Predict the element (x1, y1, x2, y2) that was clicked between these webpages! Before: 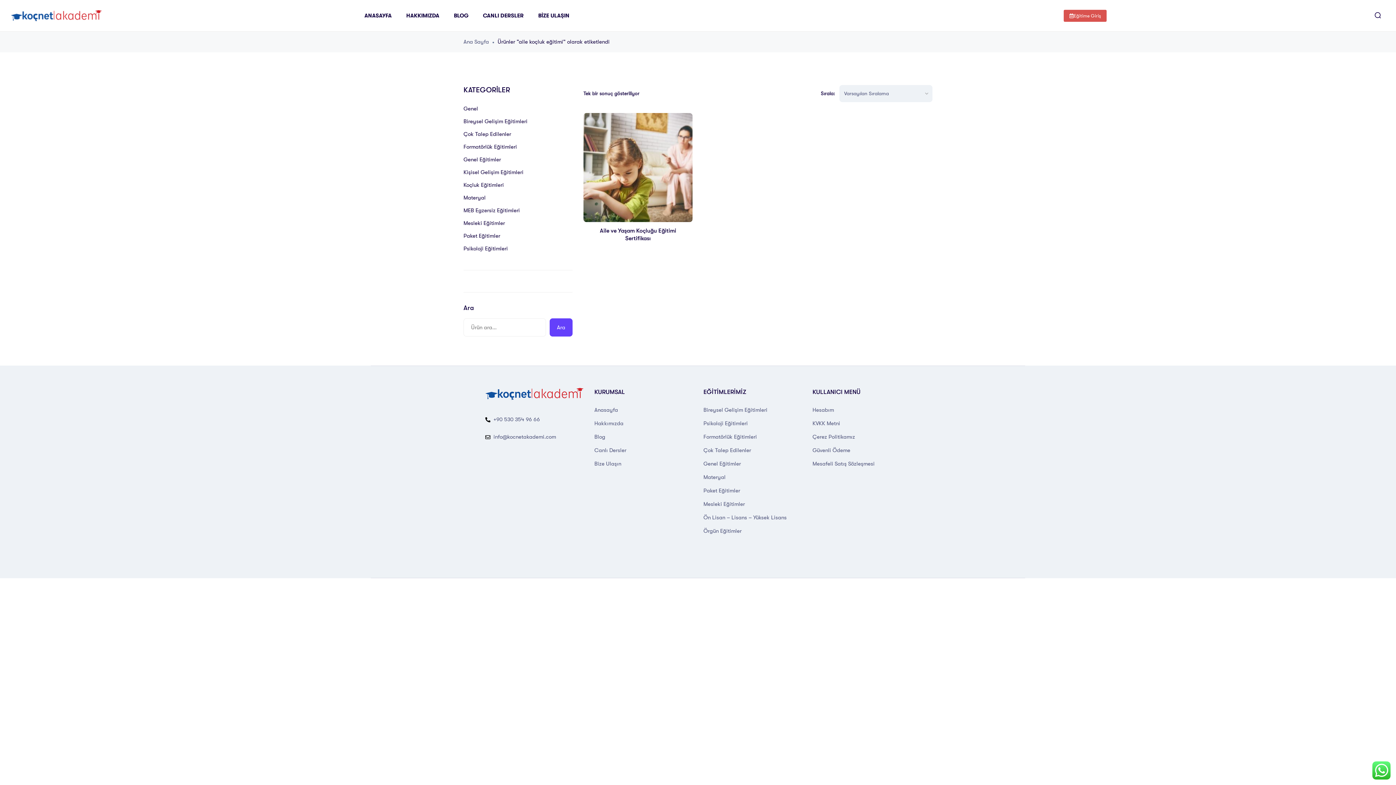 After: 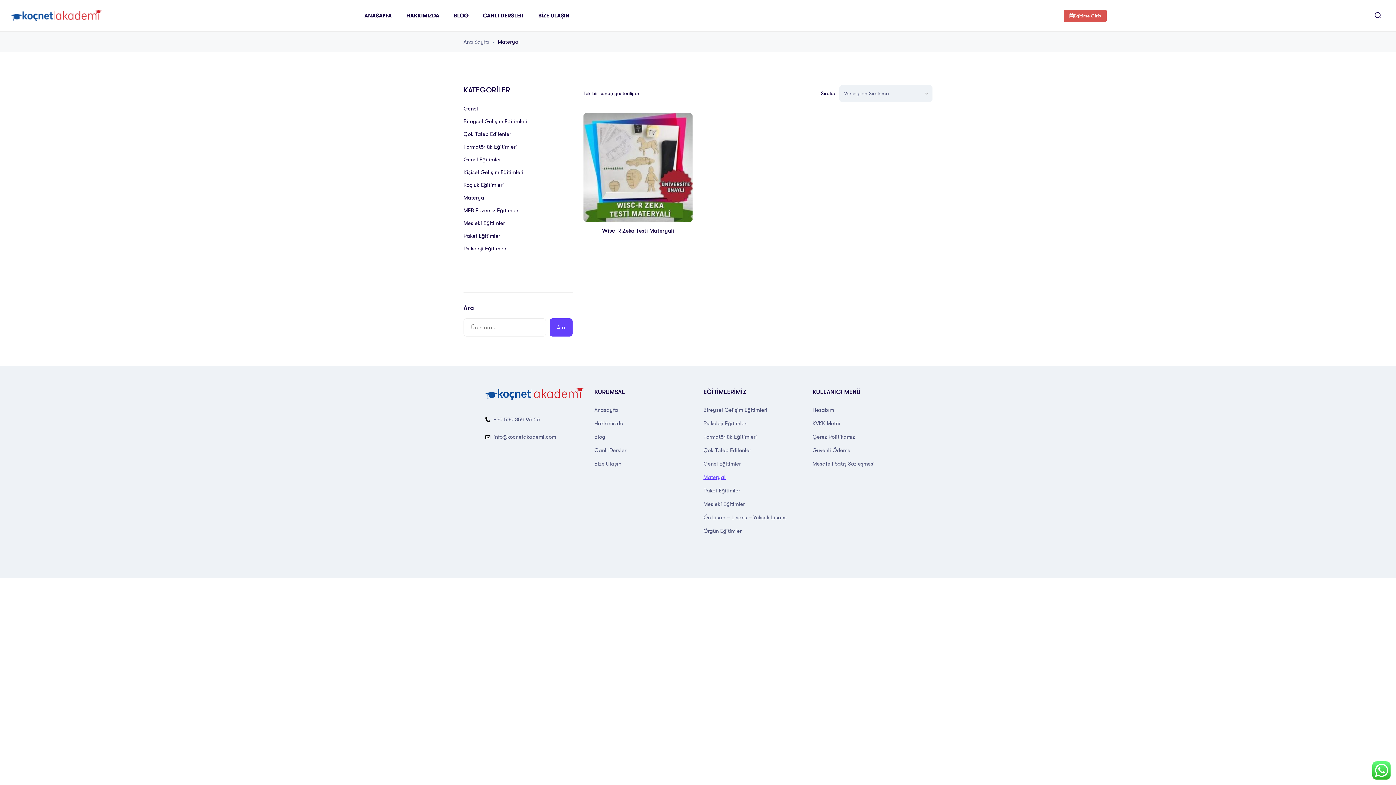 Action: bbox: (463, 194, 485, 201) label: Materyal